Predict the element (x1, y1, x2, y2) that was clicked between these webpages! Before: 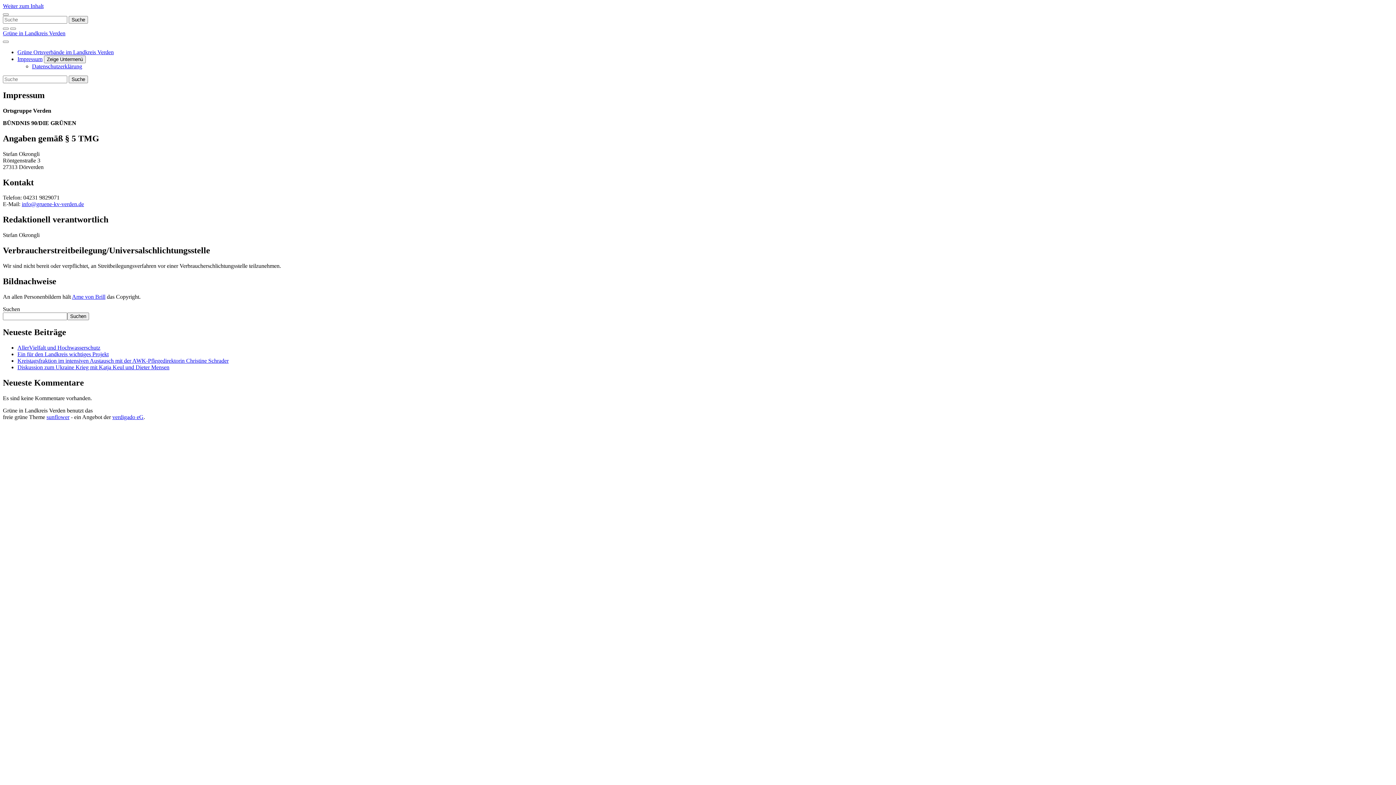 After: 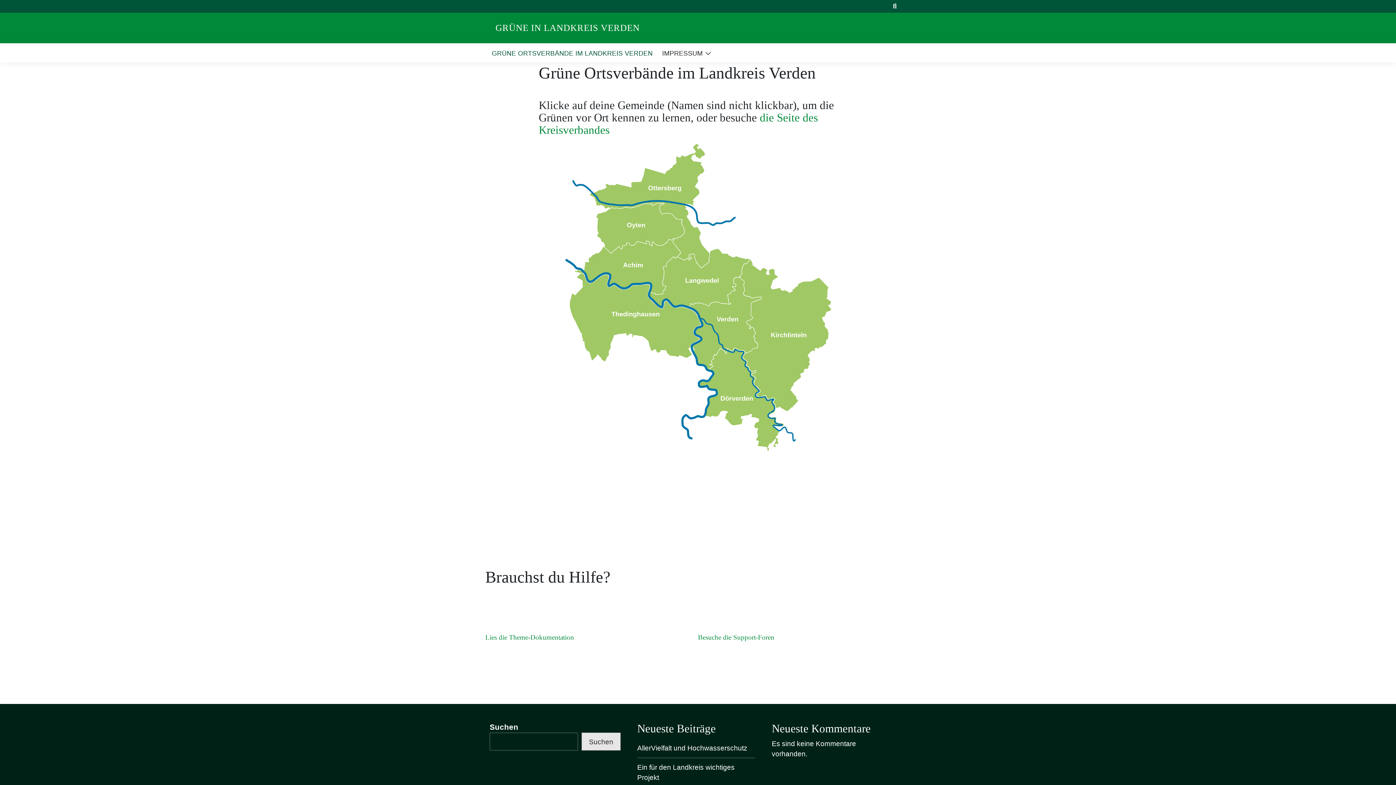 Action: bbox: (2, 30, 65, 36) label: Grüne in Landkreis Verden